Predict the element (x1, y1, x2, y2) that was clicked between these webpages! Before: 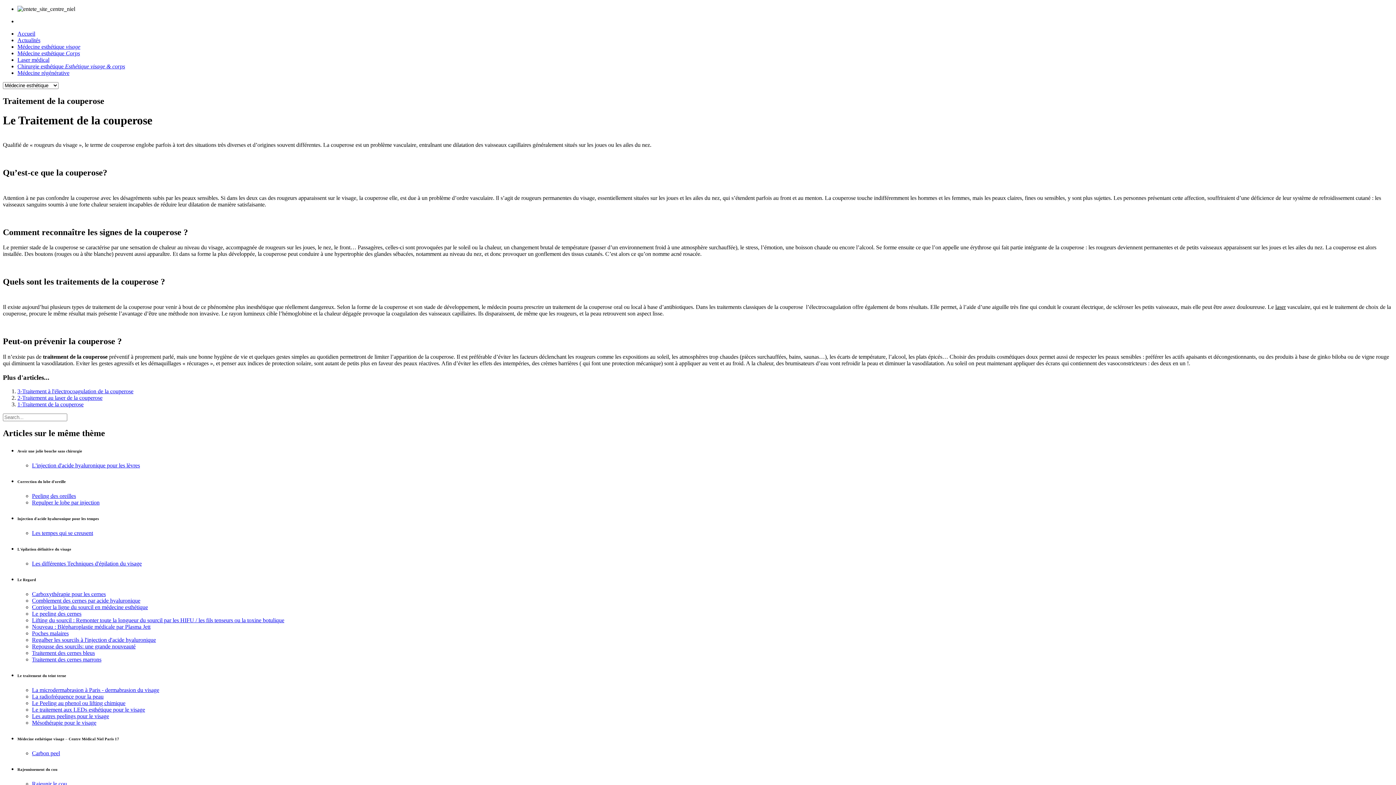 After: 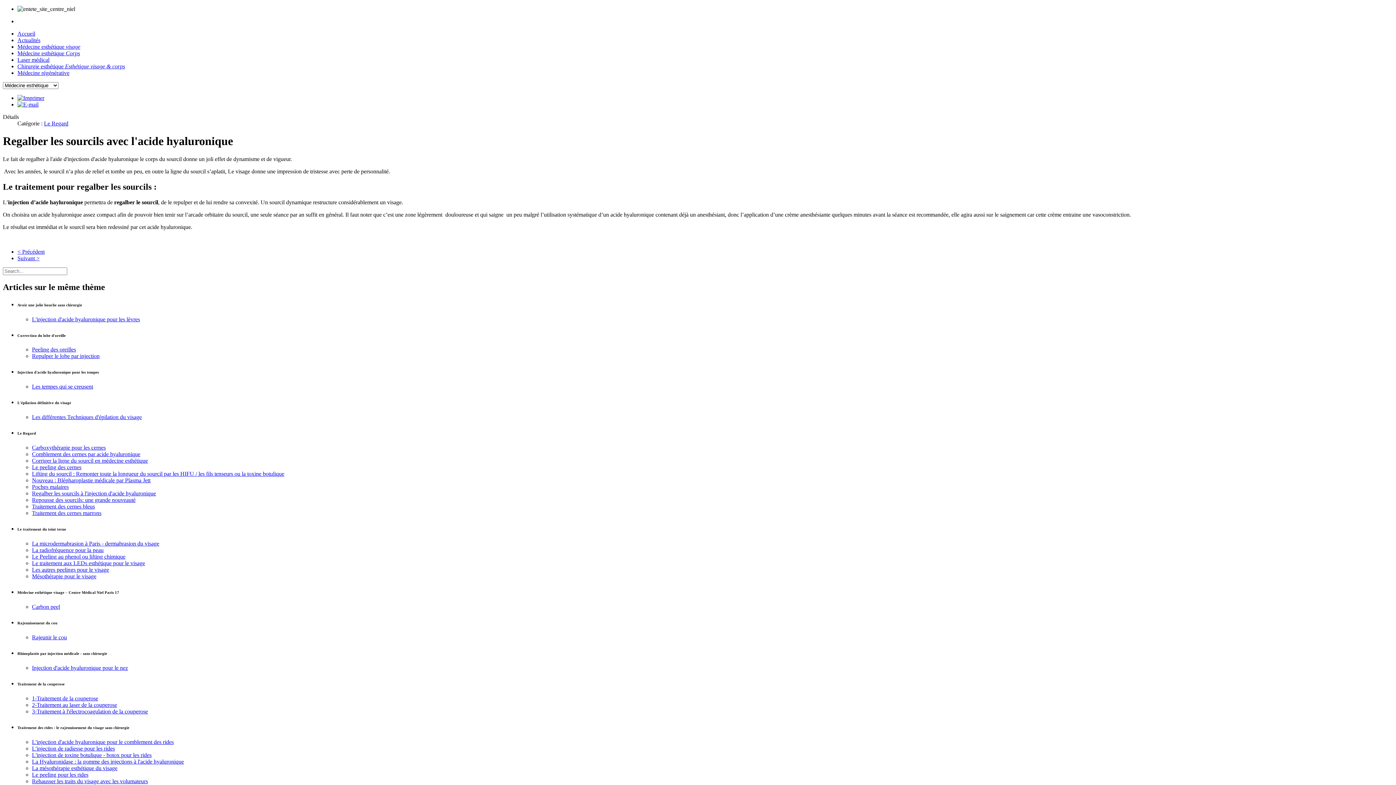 Action: bbox: (32, 637, 156, 643) label: Regalber les sourcils à l'injection d'acide hyaluronique